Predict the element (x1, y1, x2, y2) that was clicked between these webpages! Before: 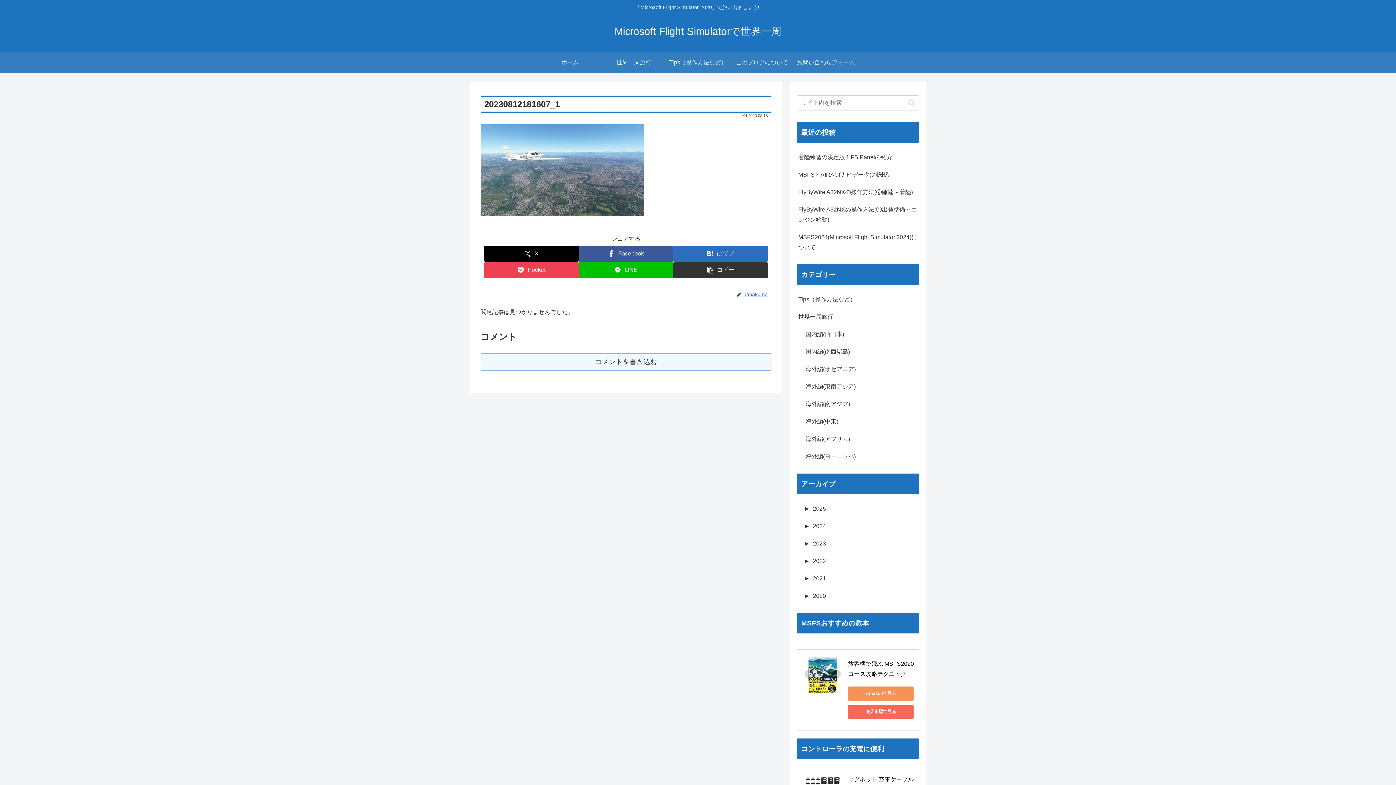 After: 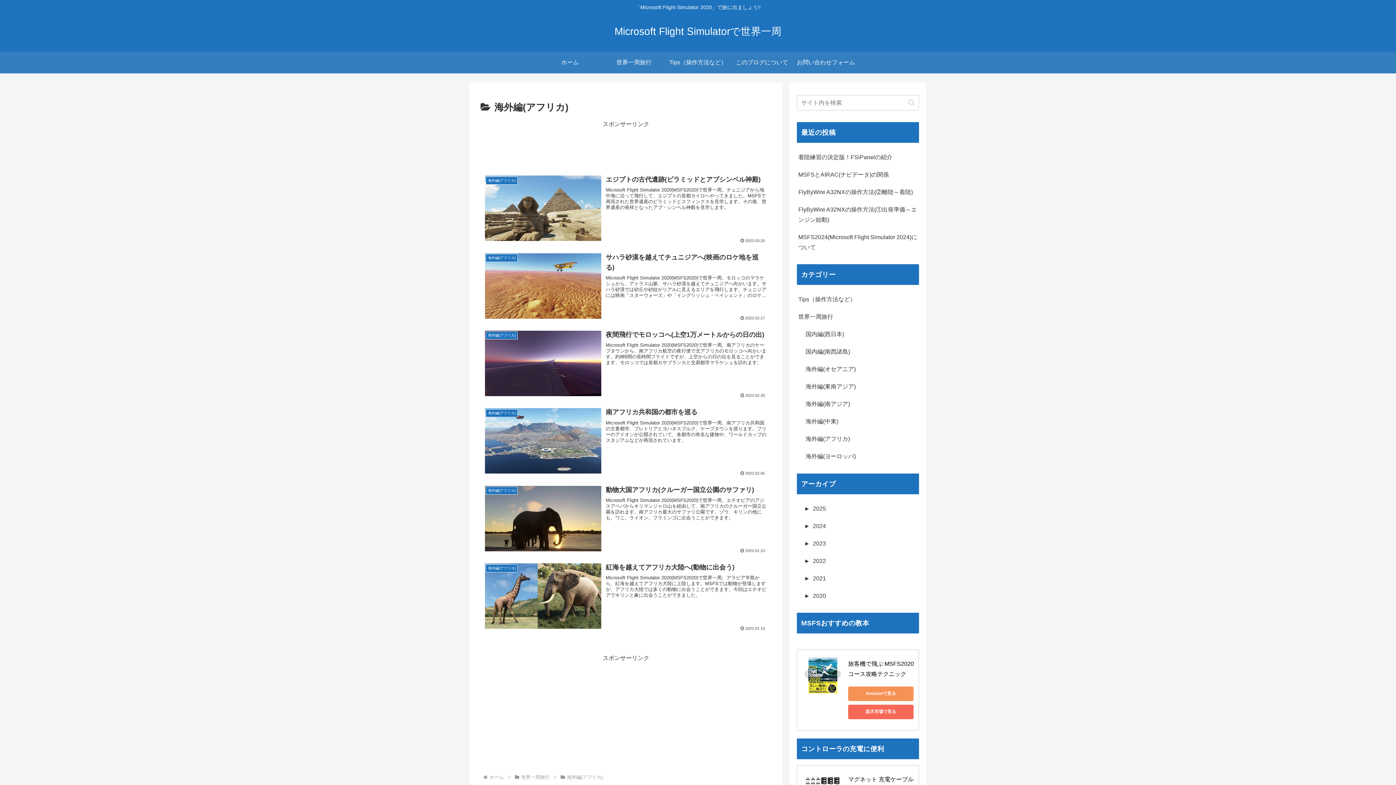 Action: label: 海外編(アフリカ) bbox: (804, 430, 919, 448)